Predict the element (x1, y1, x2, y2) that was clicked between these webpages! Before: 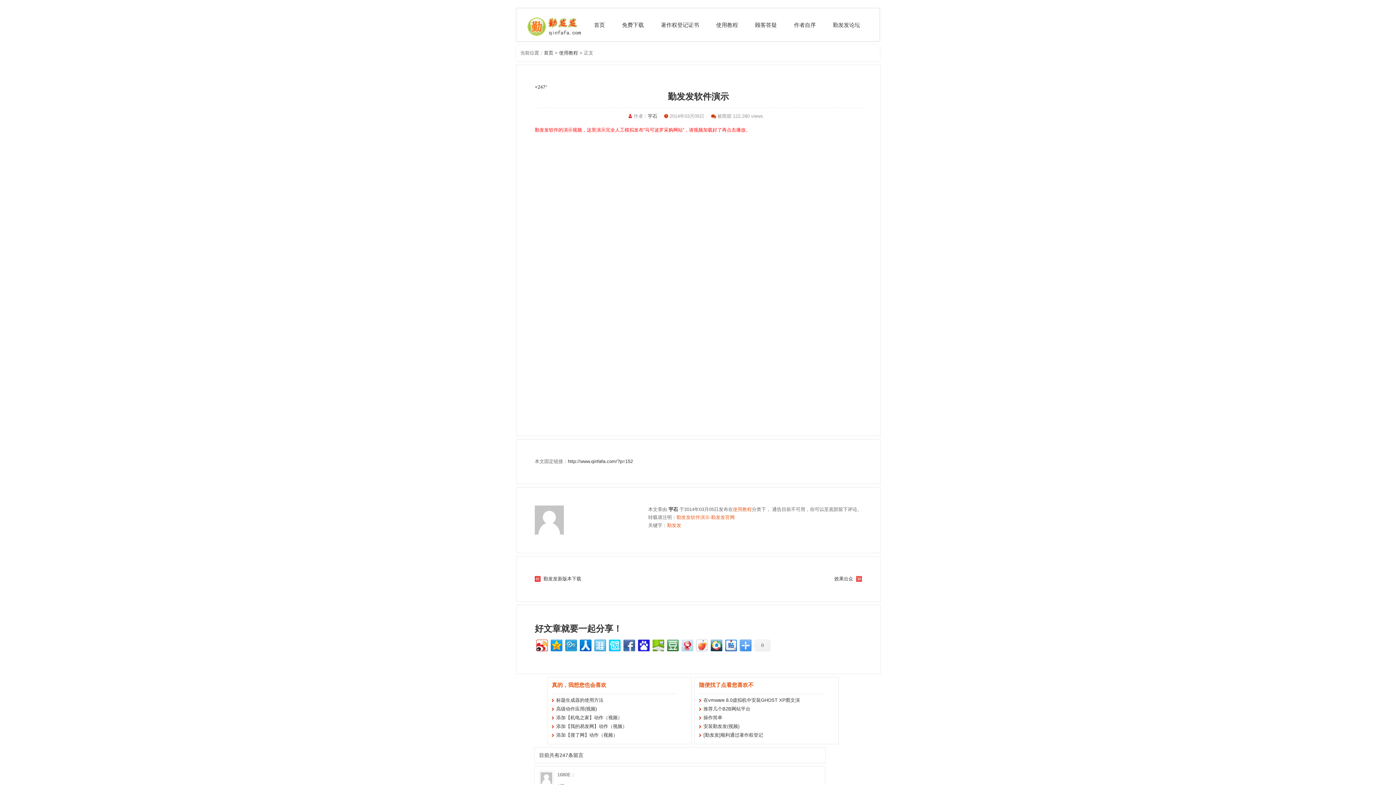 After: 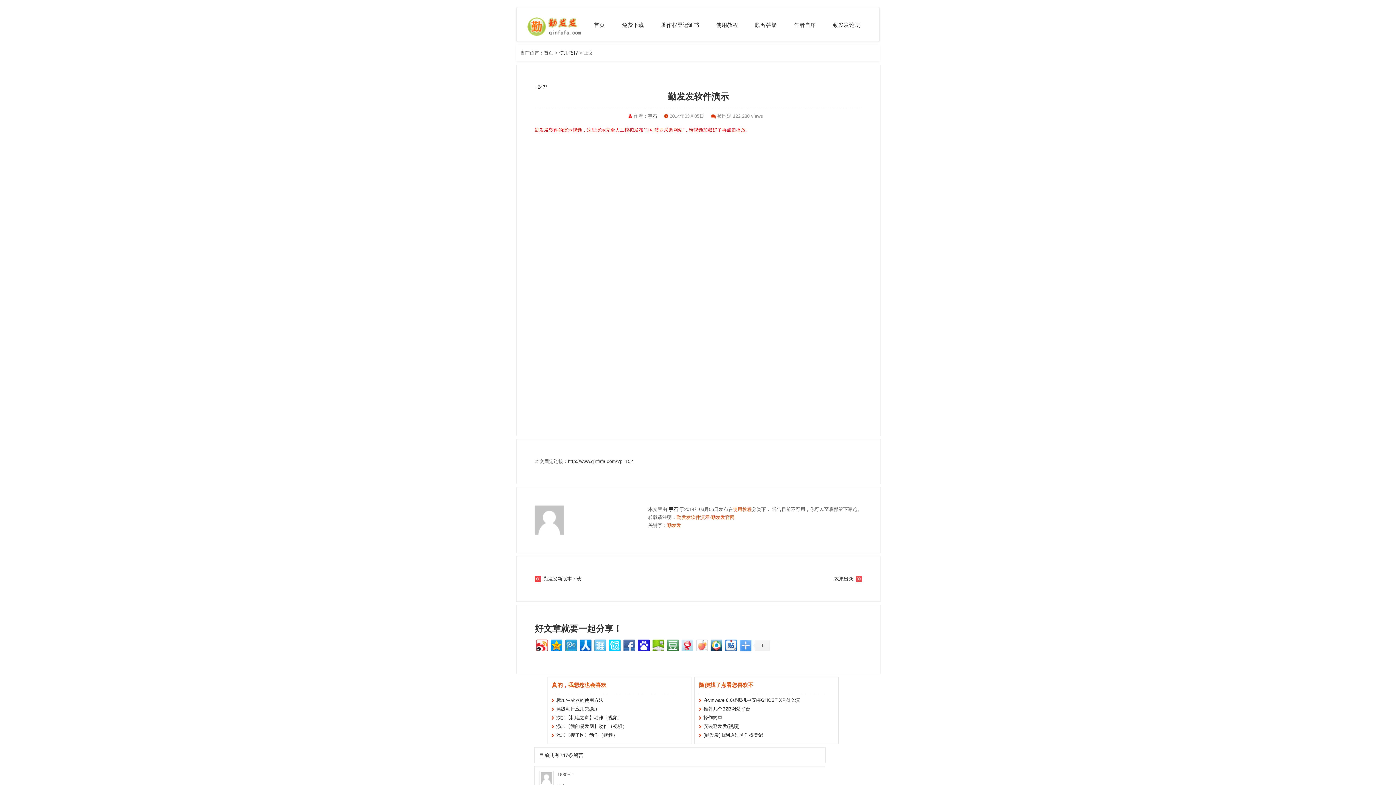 Action: bbox: (694, 638, 708, 651)